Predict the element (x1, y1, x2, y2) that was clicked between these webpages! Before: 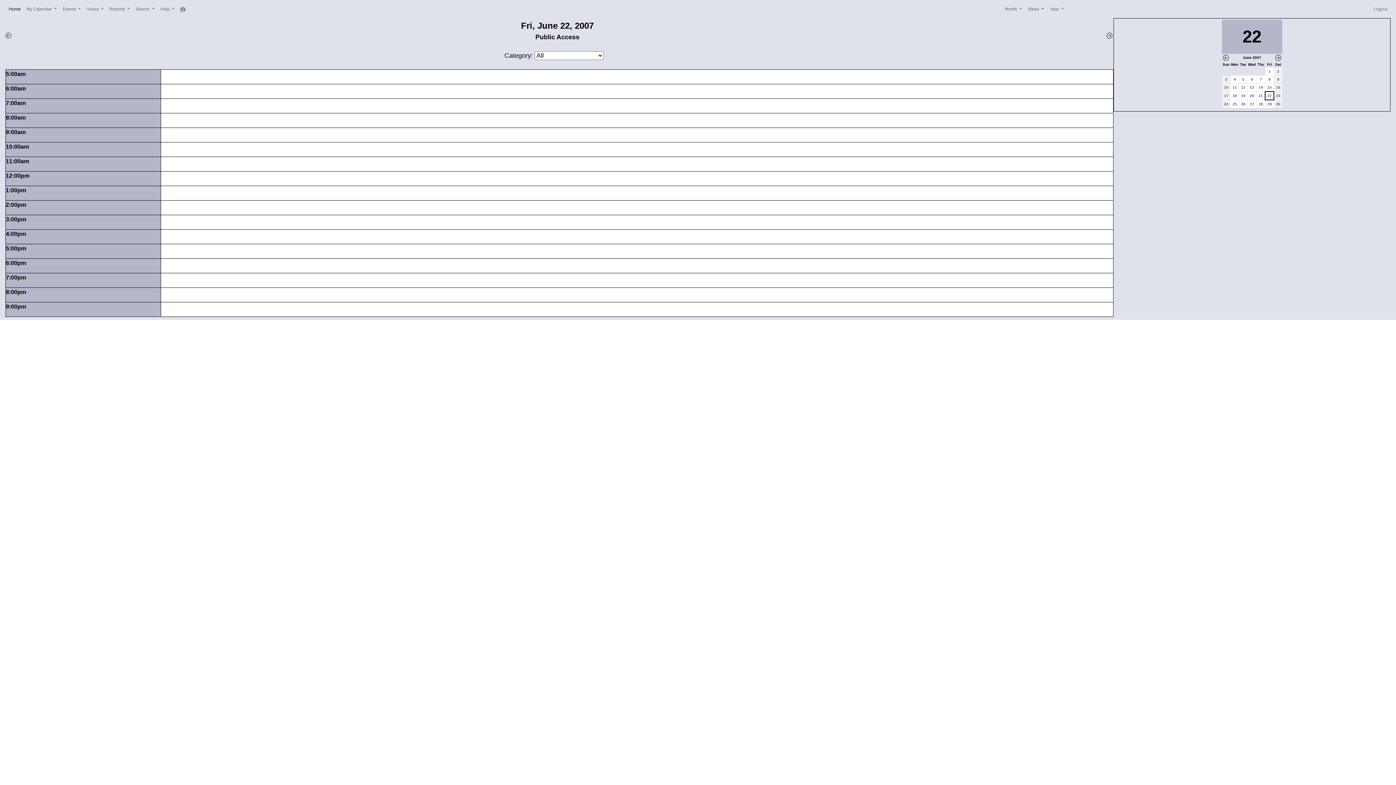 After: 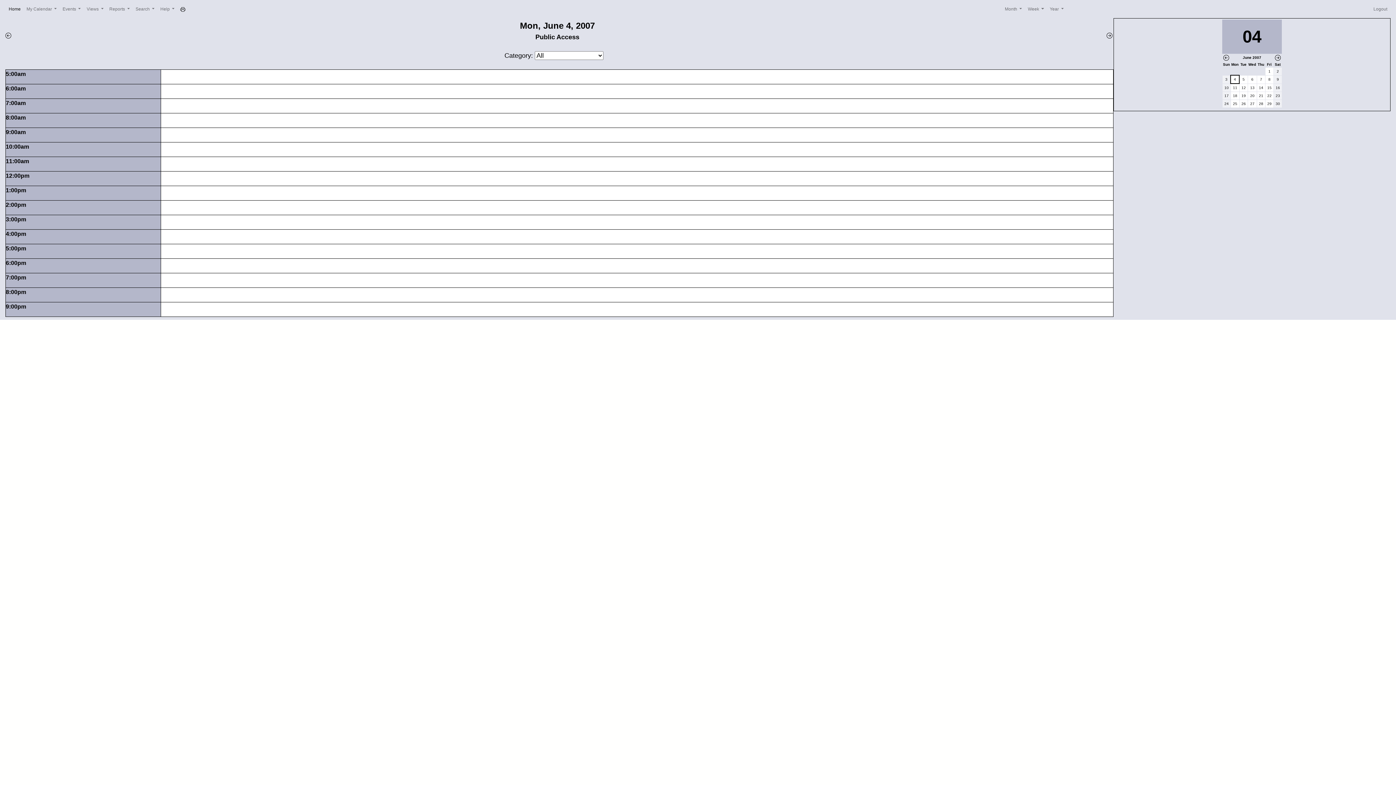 Action: label: 4 bbox: (1231, 75, 1238, 83)